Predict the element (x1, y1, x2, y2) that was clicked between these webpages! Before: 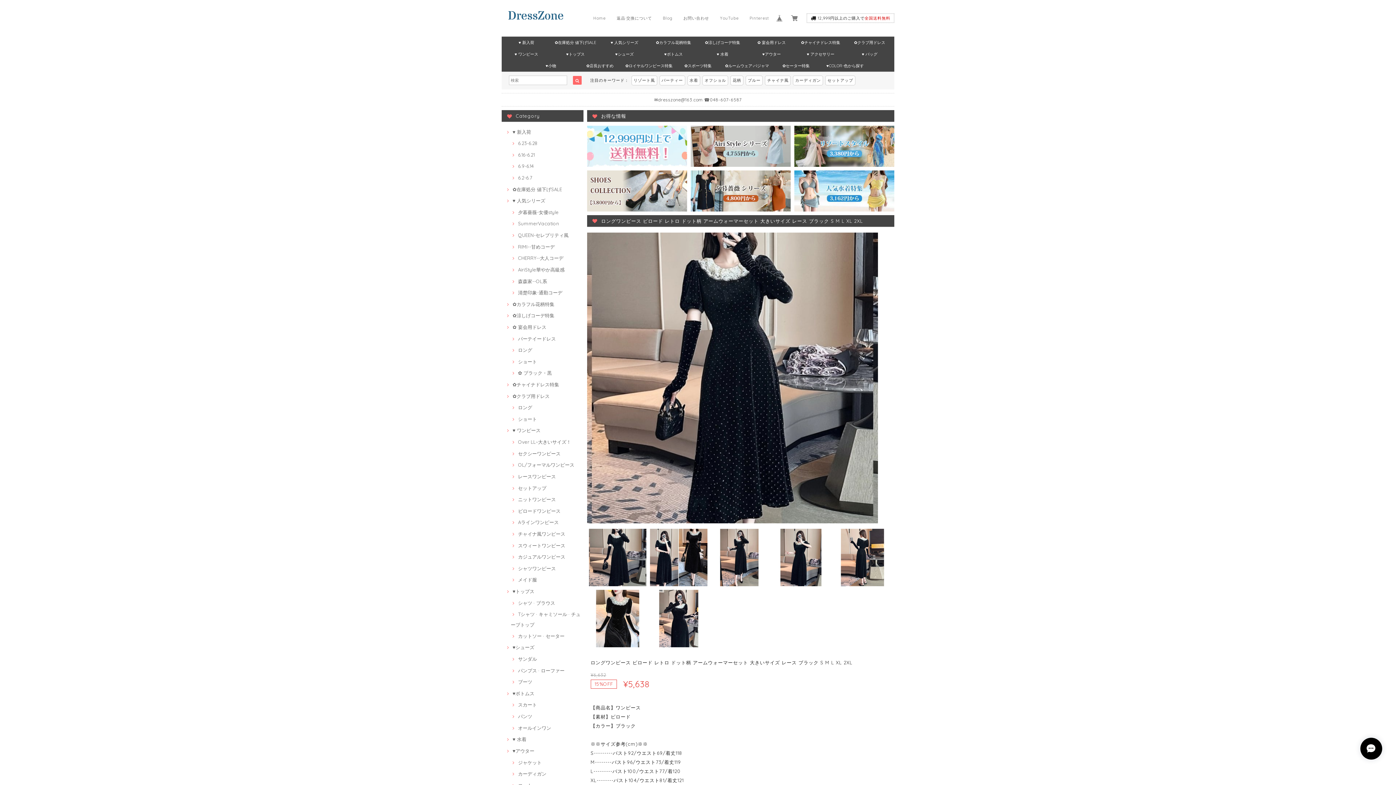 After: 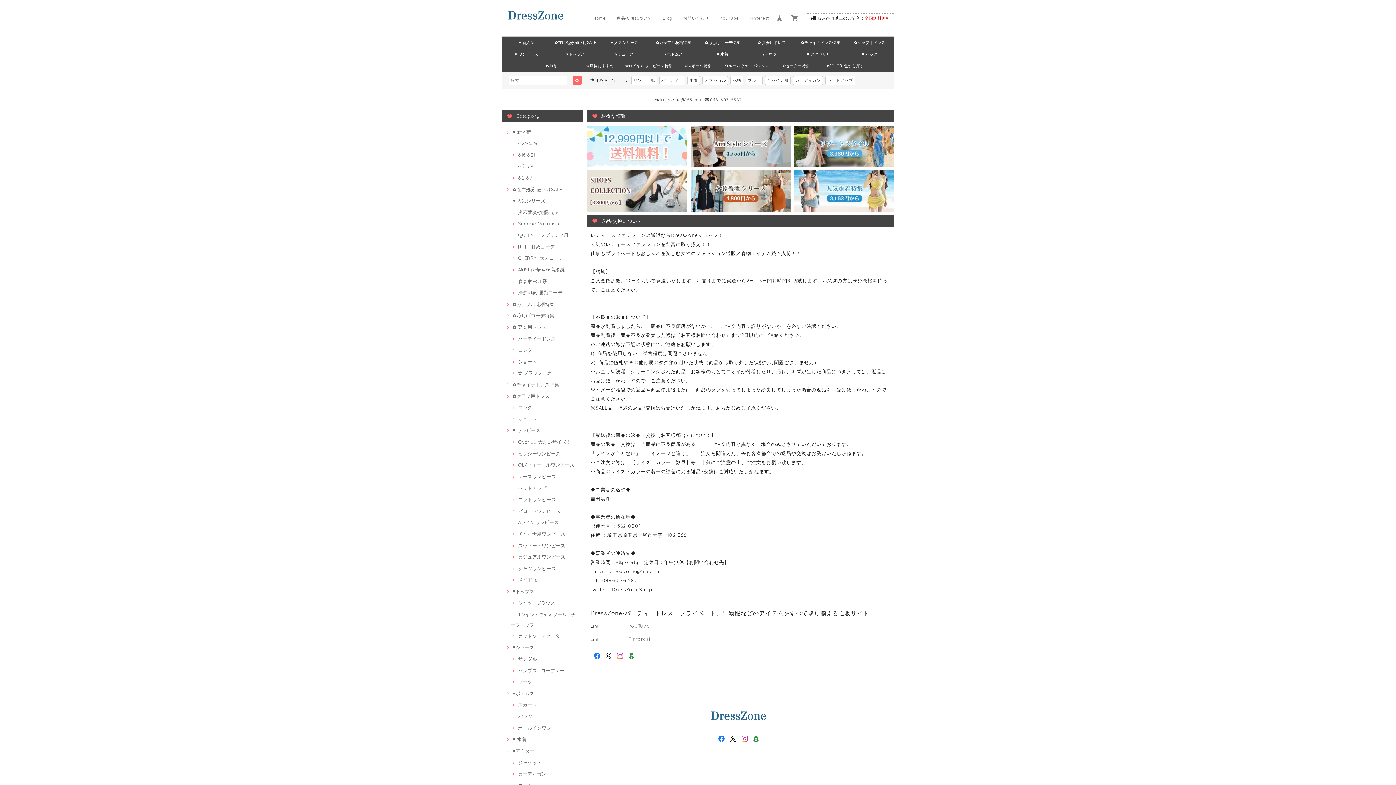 Action: label: 返品·交換について bbox: (611, 5, 657, 30)